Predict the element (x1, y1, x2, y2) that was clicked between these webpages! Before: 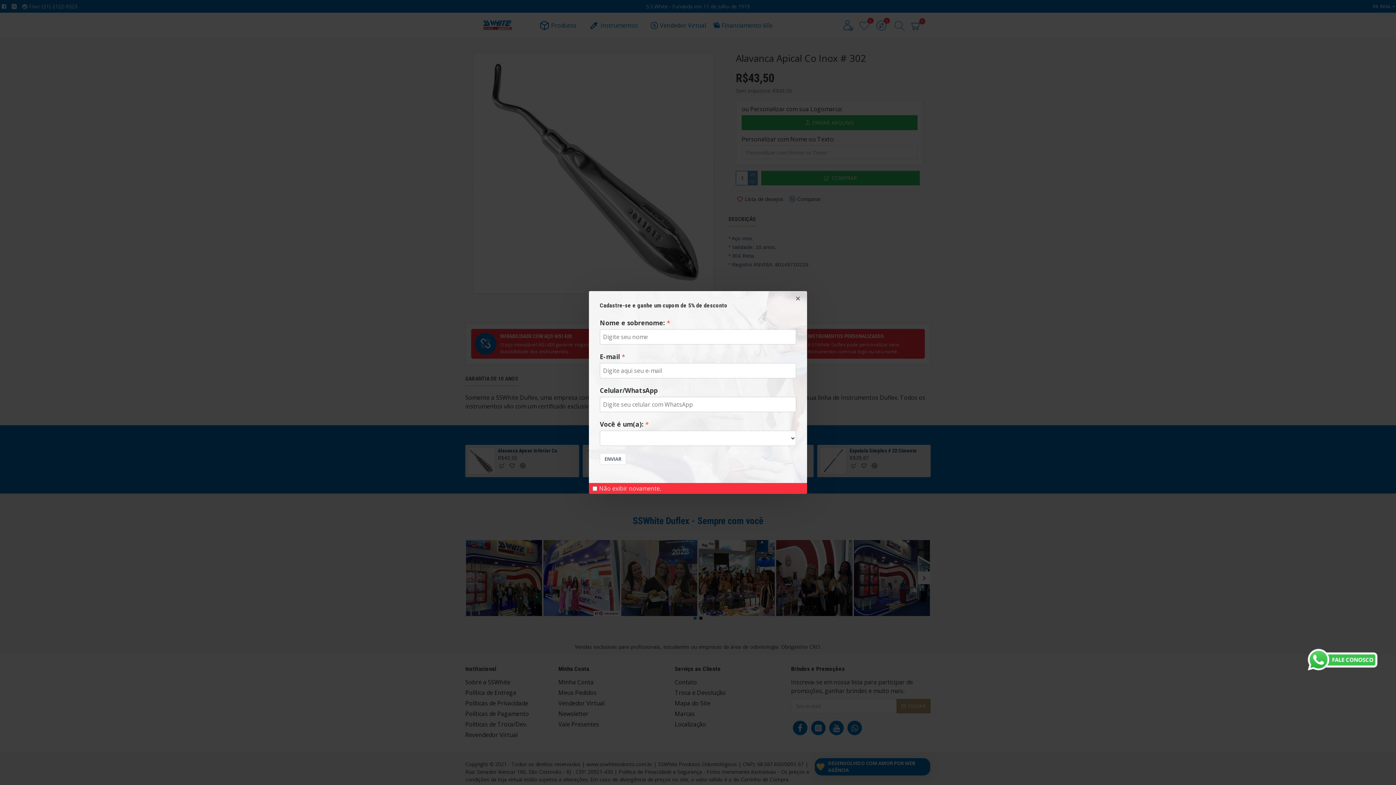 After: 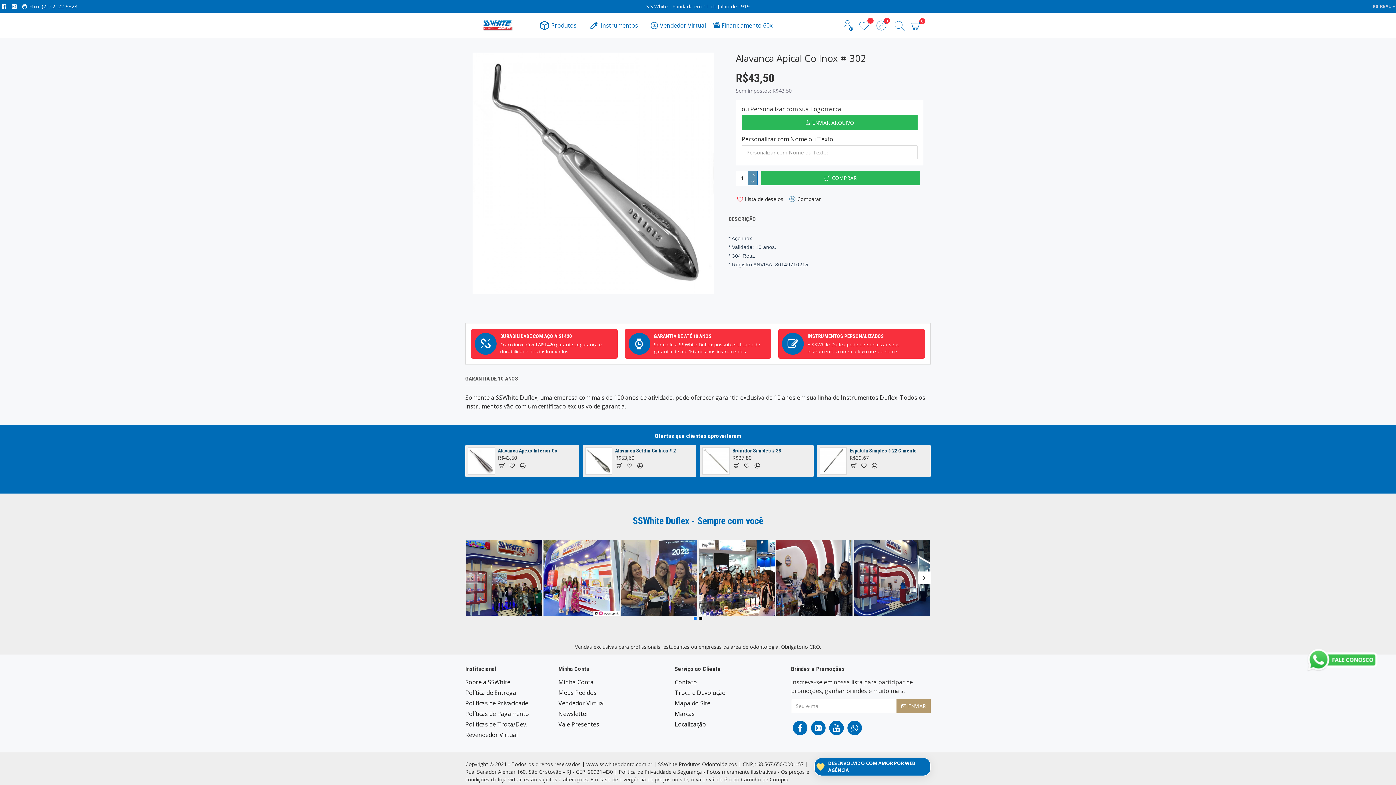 Action: bbox: (789, 296, 800, 306)